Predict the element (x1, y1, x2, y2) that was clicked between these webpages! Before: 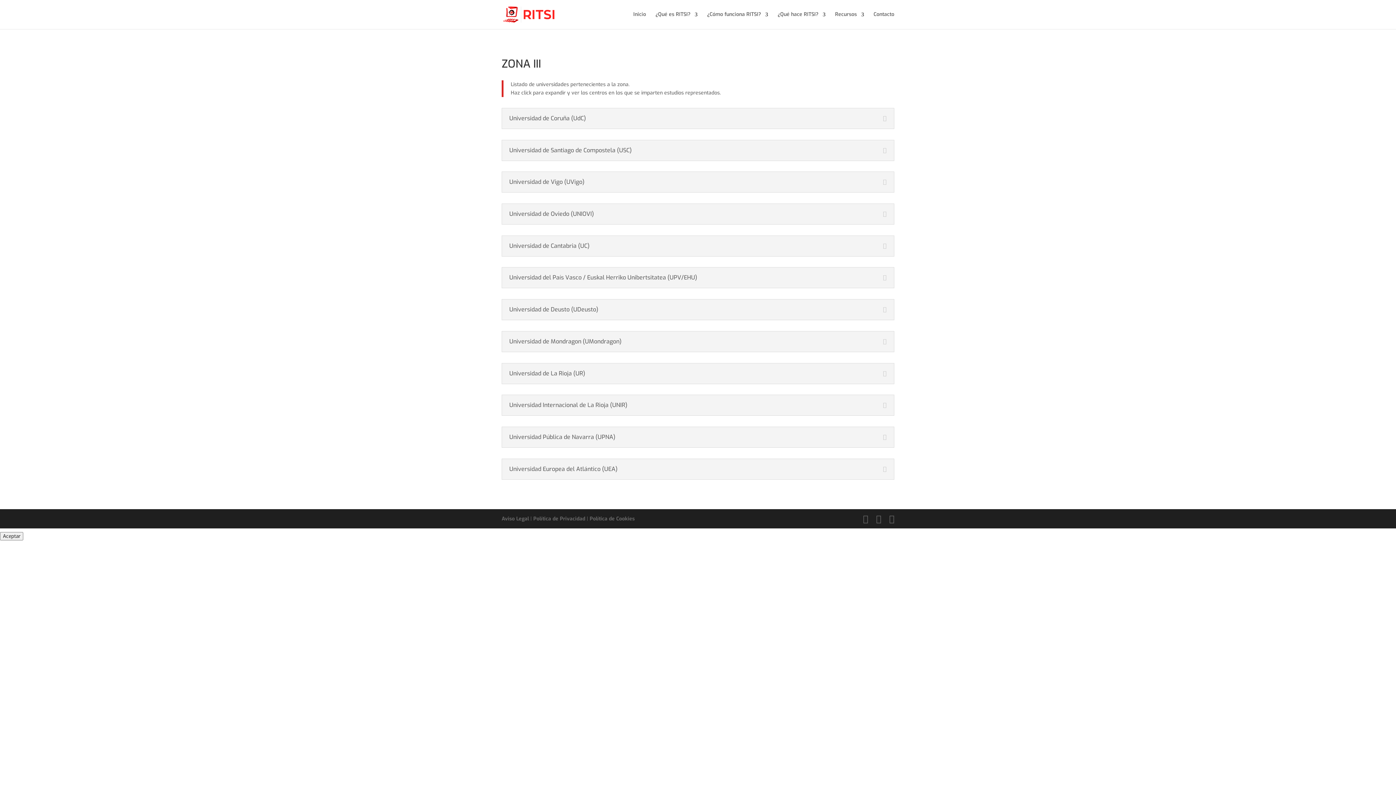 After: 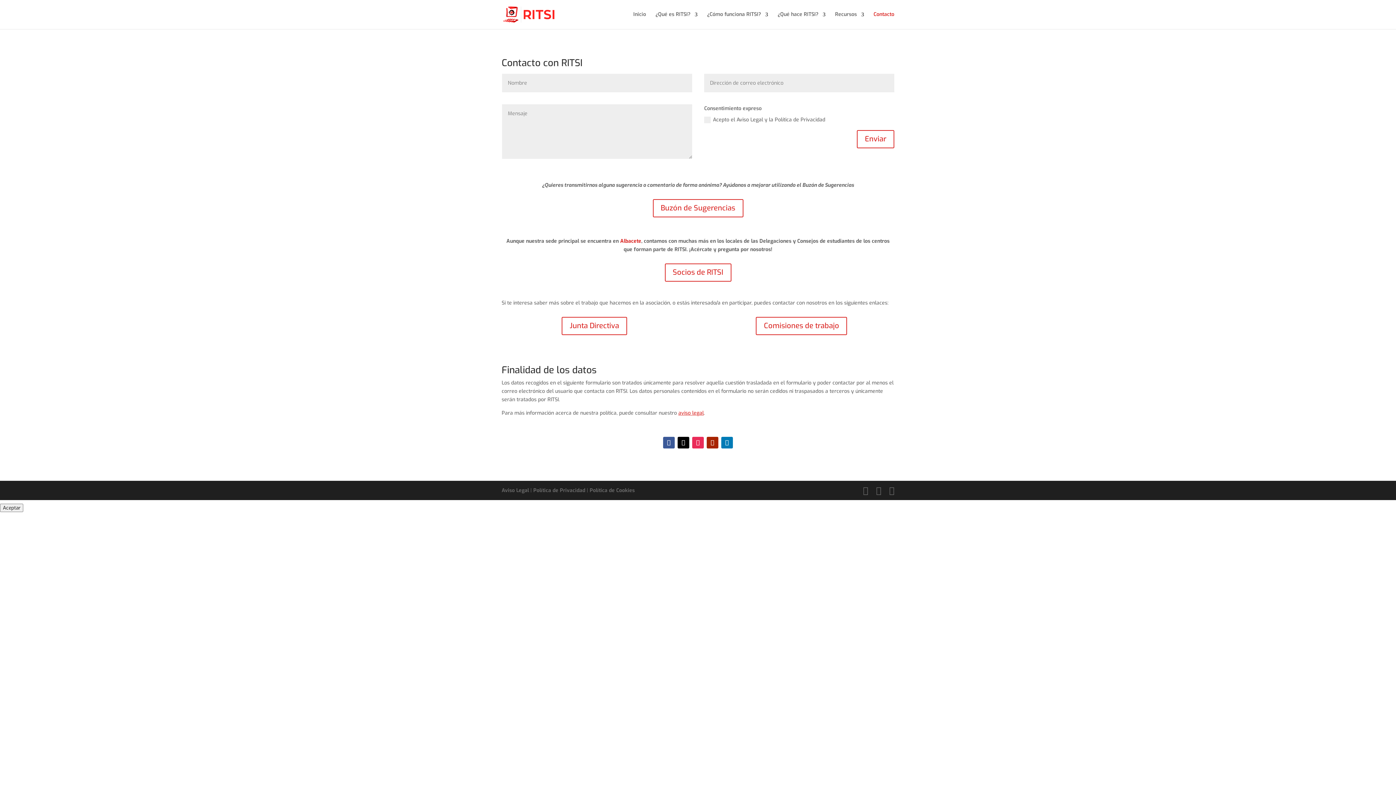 Action: label: Contacto bbox: (873, 12, 894, 29)